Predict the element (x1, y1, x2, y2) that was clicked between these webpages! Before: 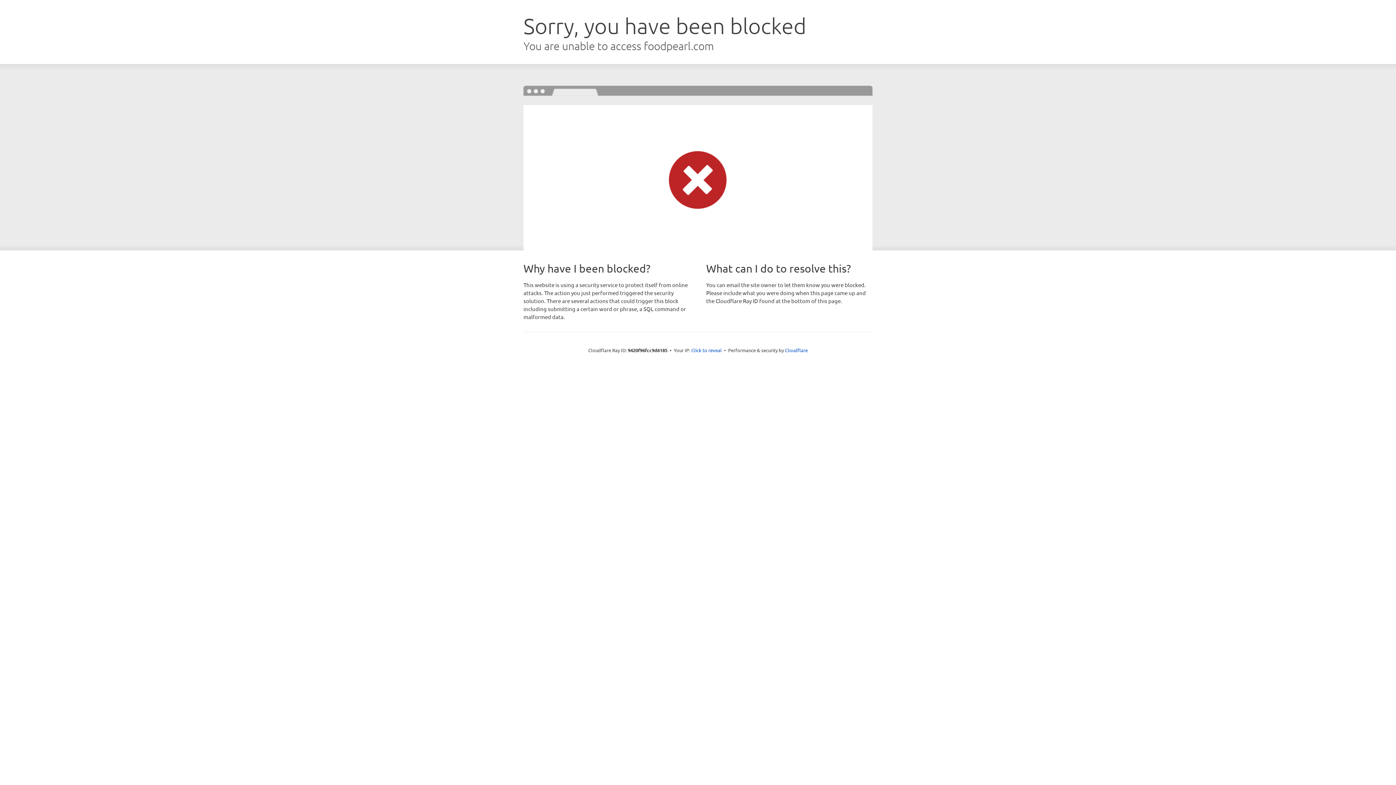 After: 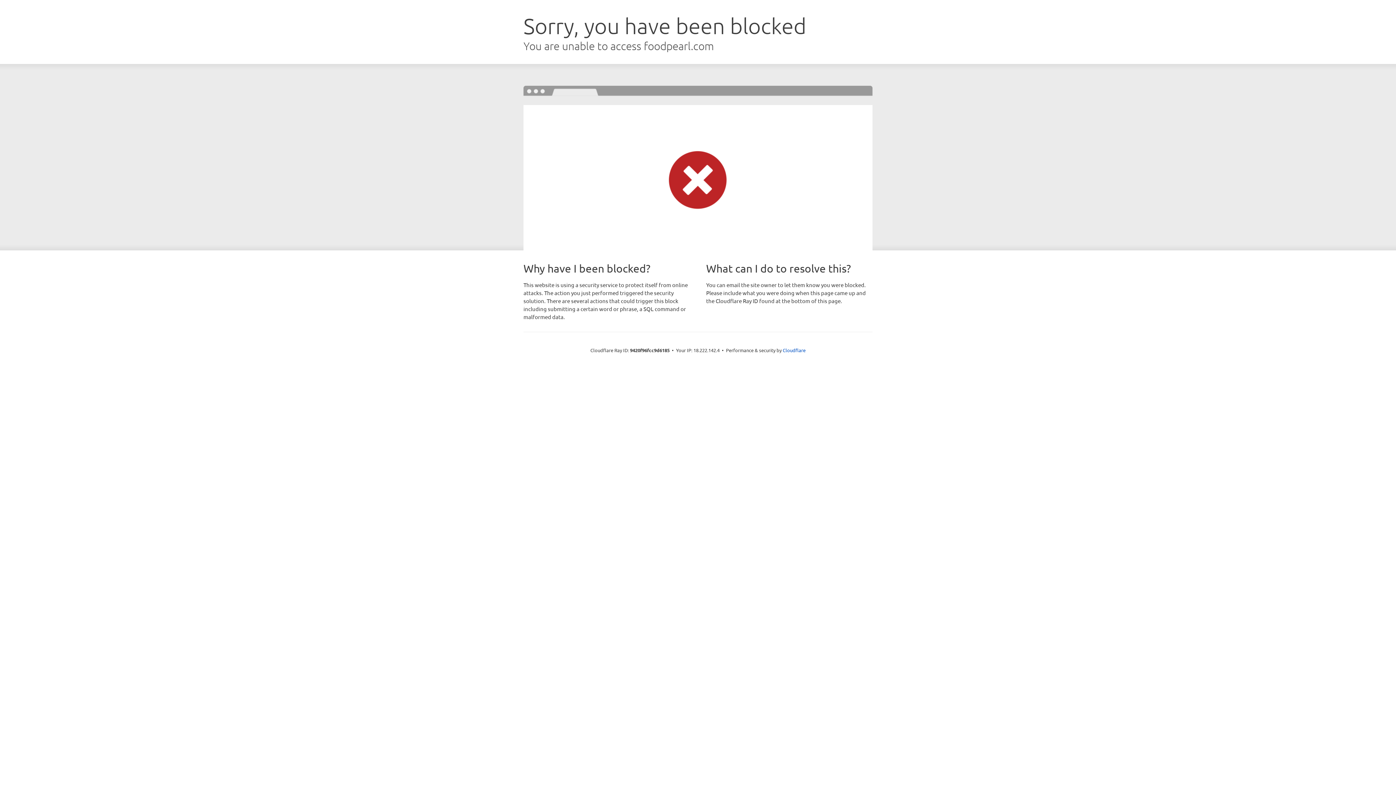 Action: bbox: (691, 346, 722, 353) label: Click to reveal